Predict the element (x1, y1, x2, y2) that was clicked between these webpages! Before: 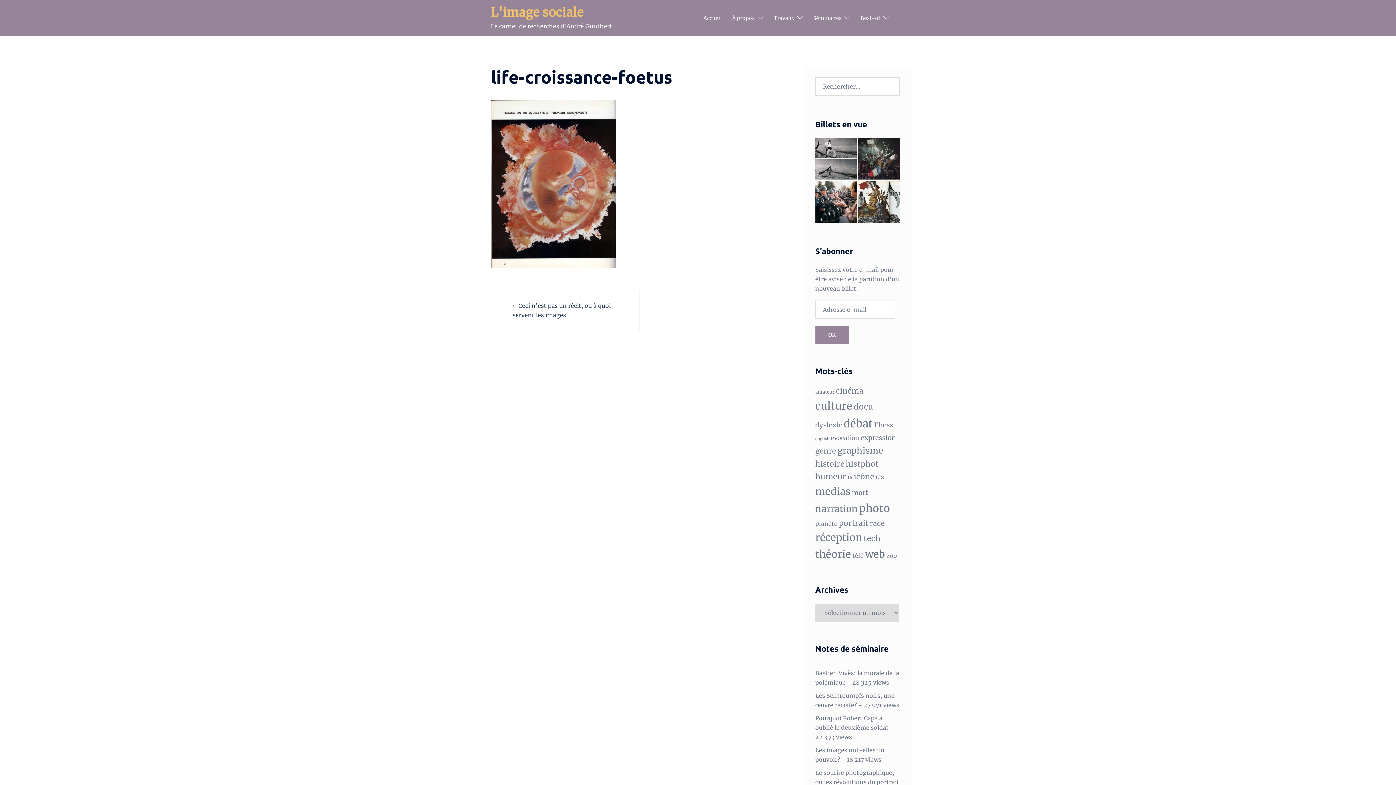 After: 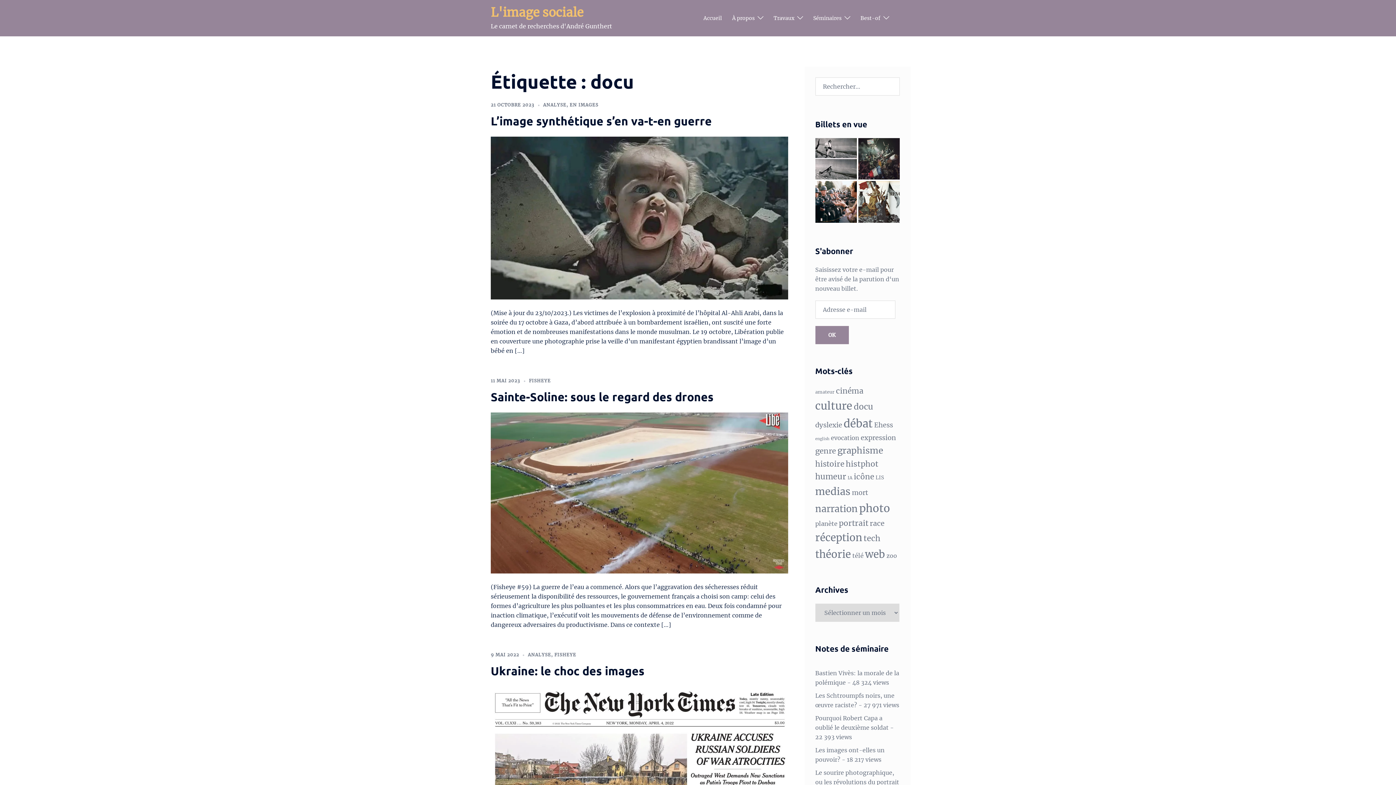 Action: label: docu (46 éléments) bbox: (854, 401, 873, 411)